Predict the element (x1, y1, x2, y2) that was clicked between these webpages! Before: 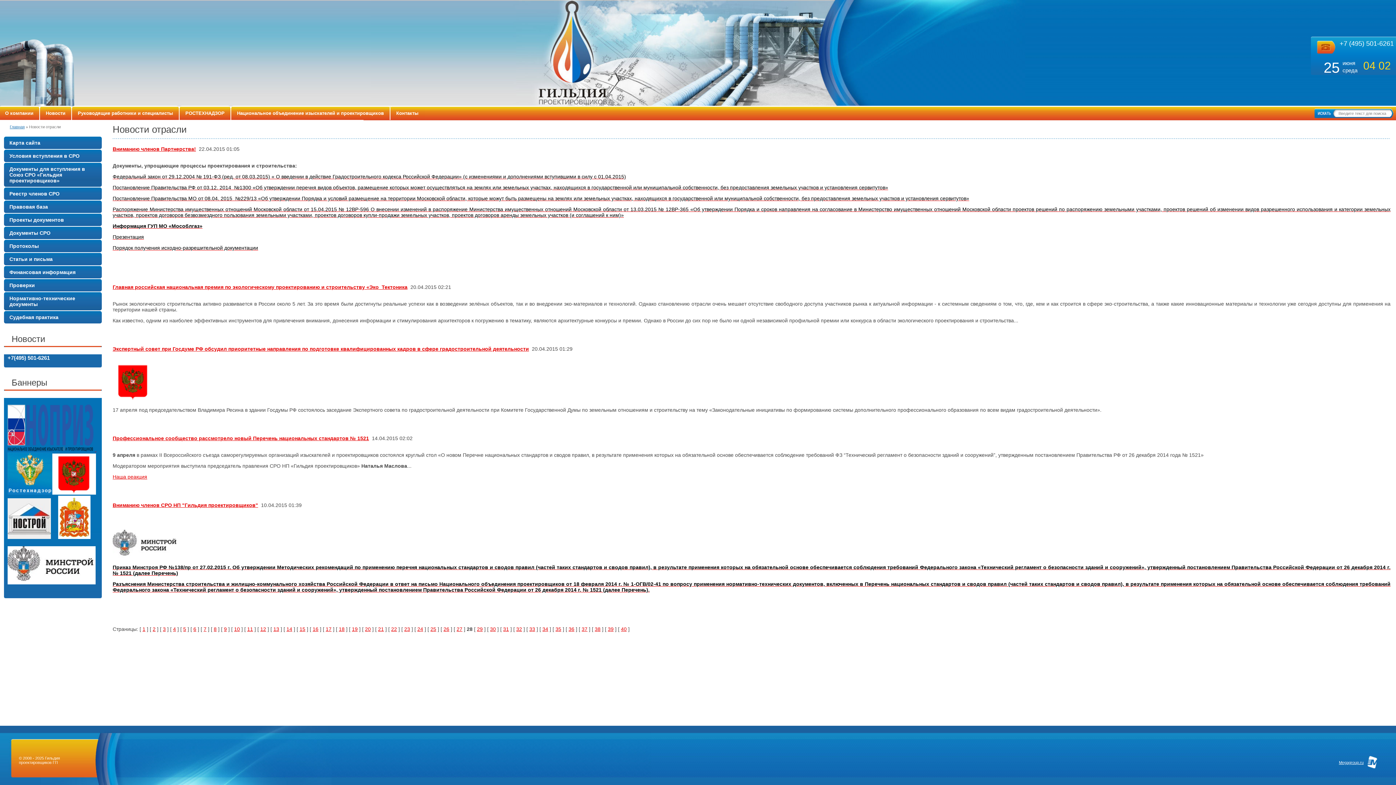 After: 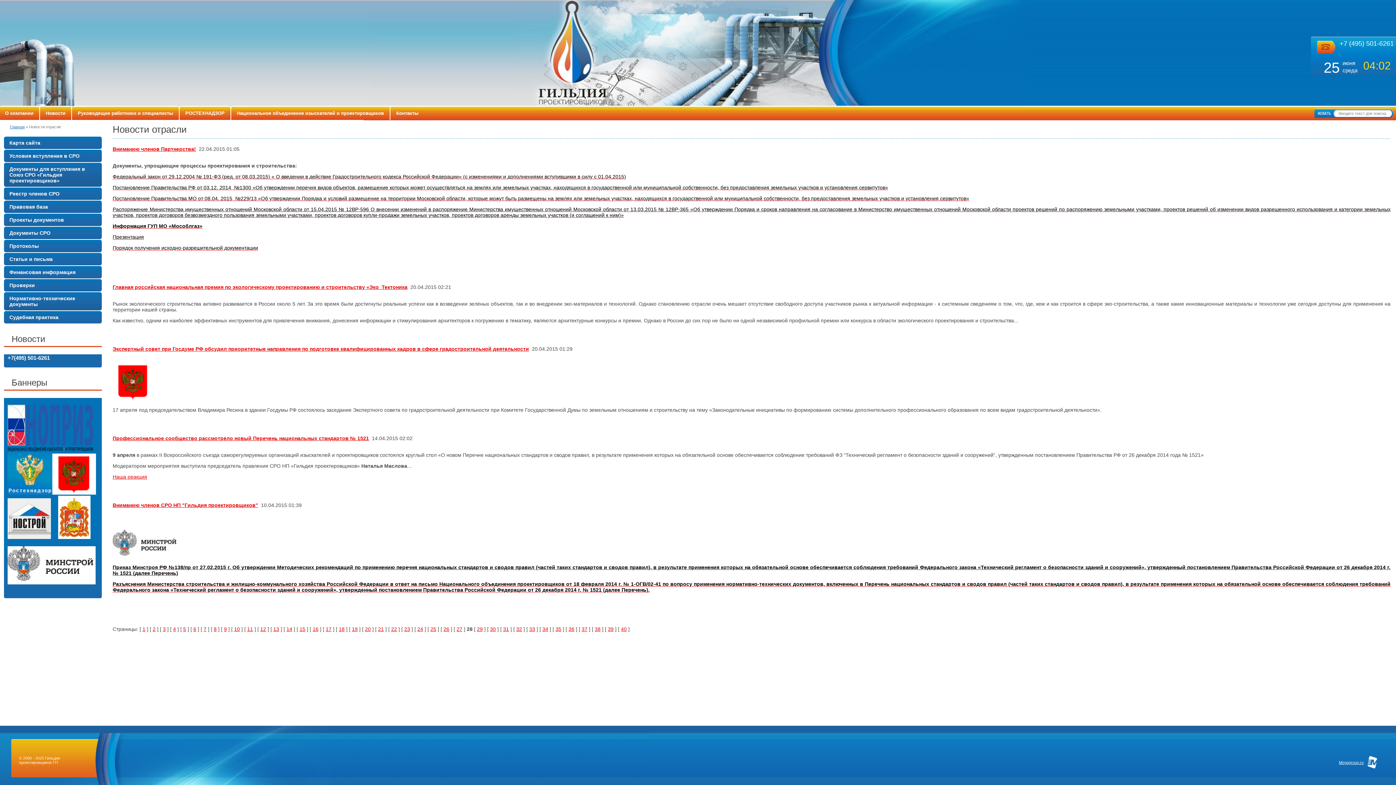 Action: bbox: (7, 534, 50, 540)